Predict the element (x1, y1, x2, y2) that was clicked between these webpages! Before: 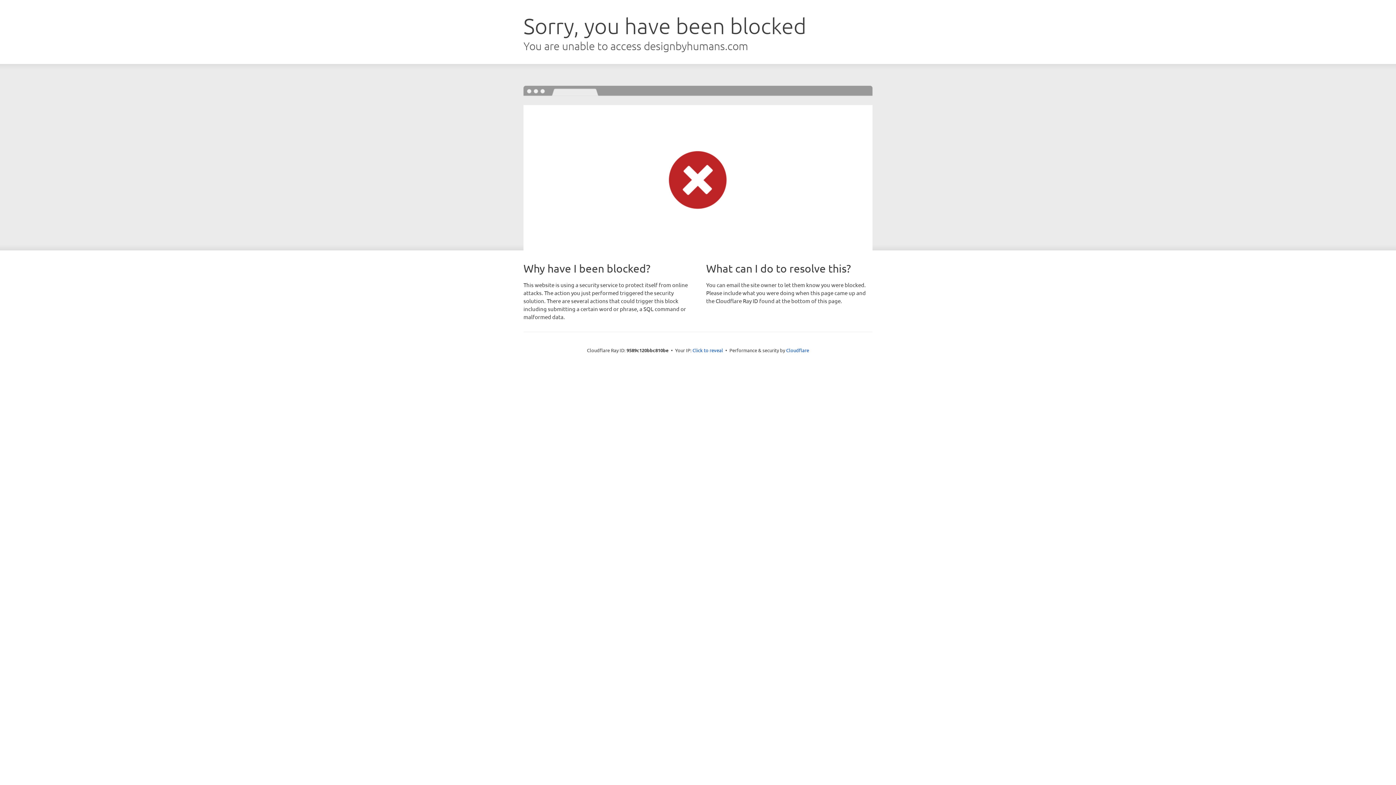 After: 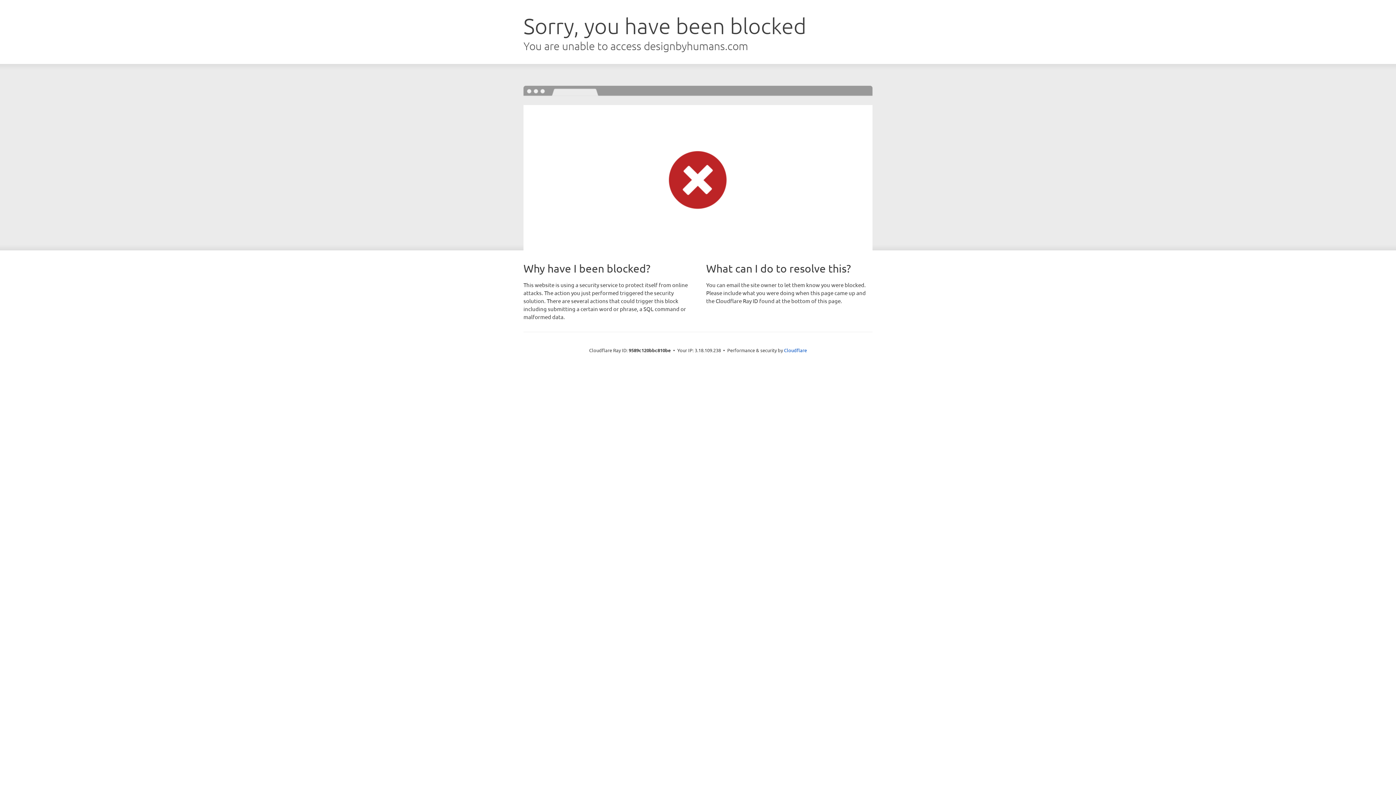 Action: label: Click to reveal bbox: (692, 346, 723, 353)